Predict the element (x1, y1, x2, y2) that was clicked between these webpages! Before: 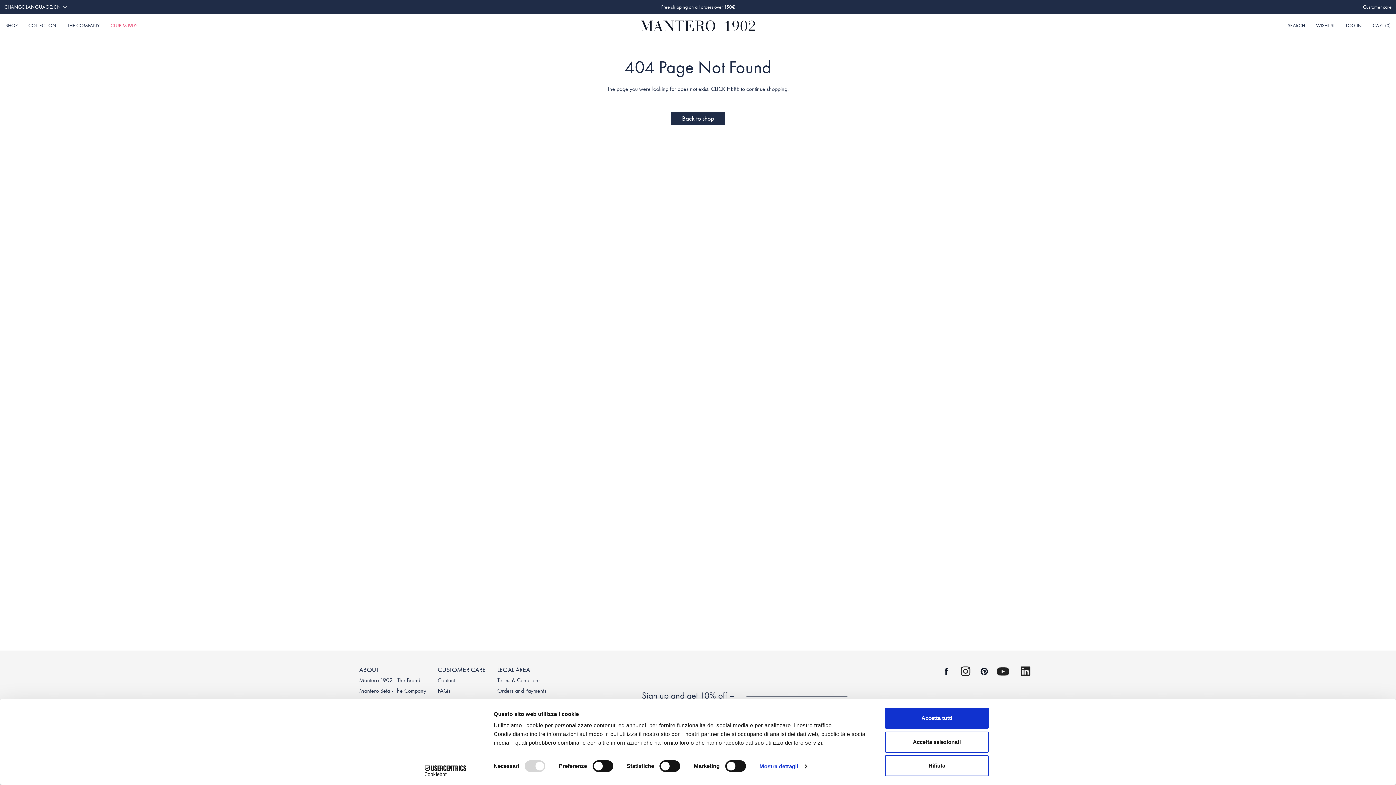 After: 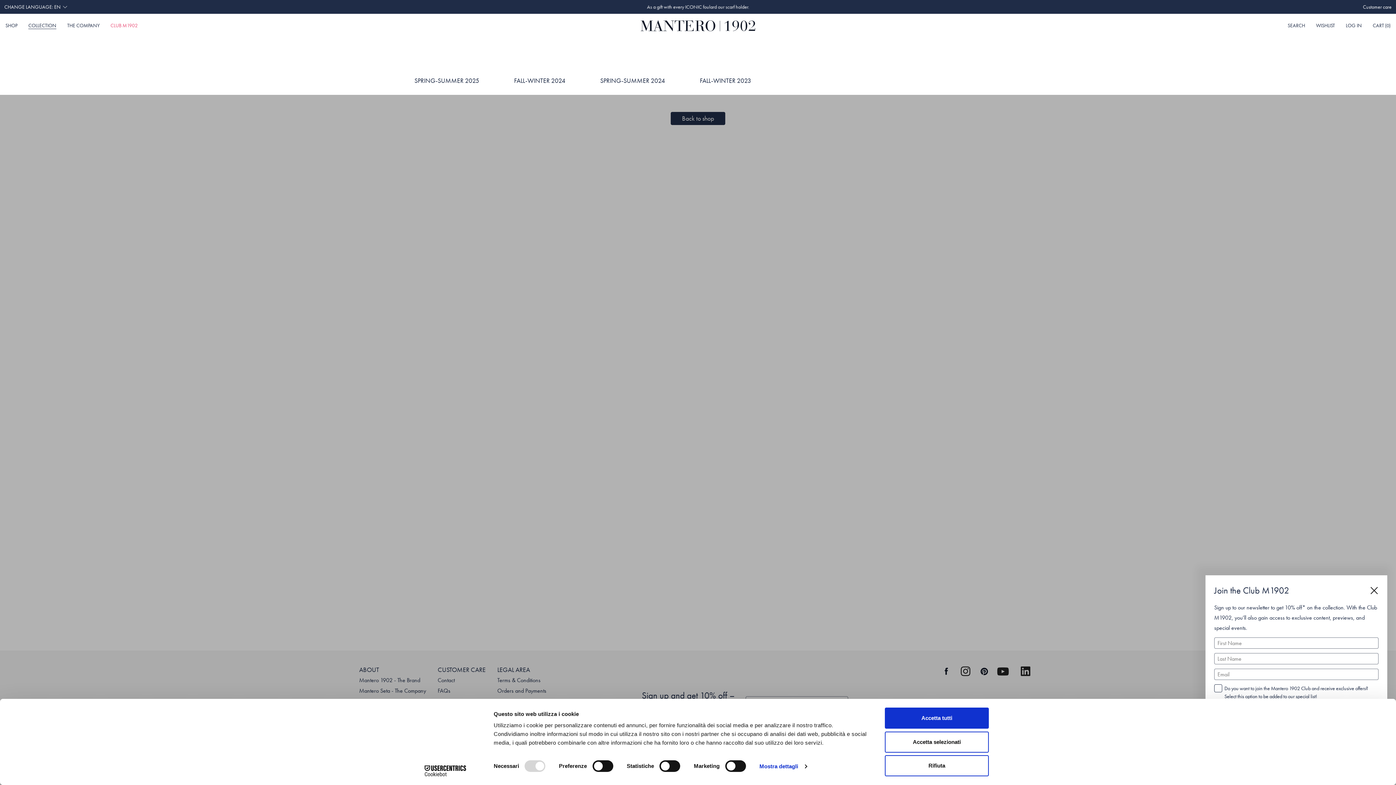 Action: bbox: (22, 13, 61, 37) label: COLLECTION